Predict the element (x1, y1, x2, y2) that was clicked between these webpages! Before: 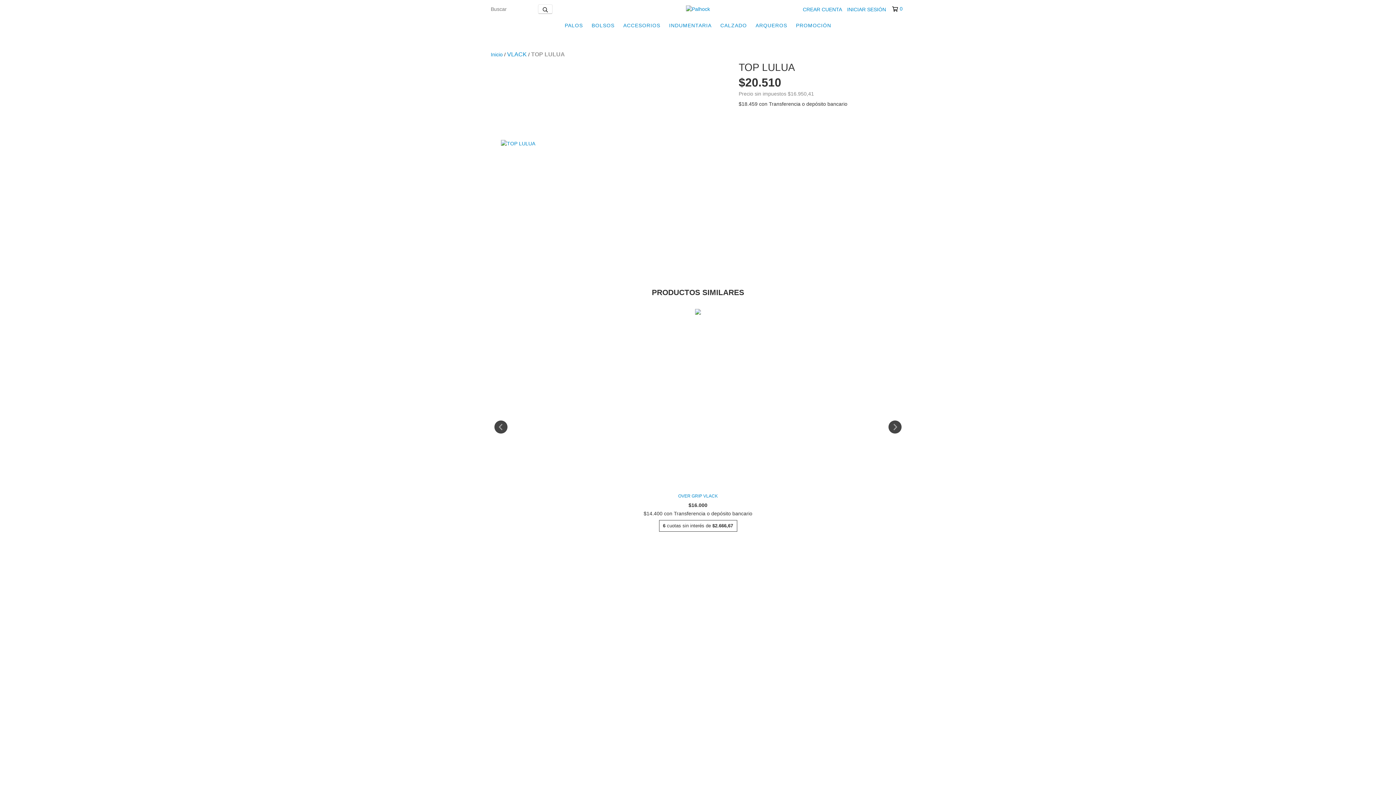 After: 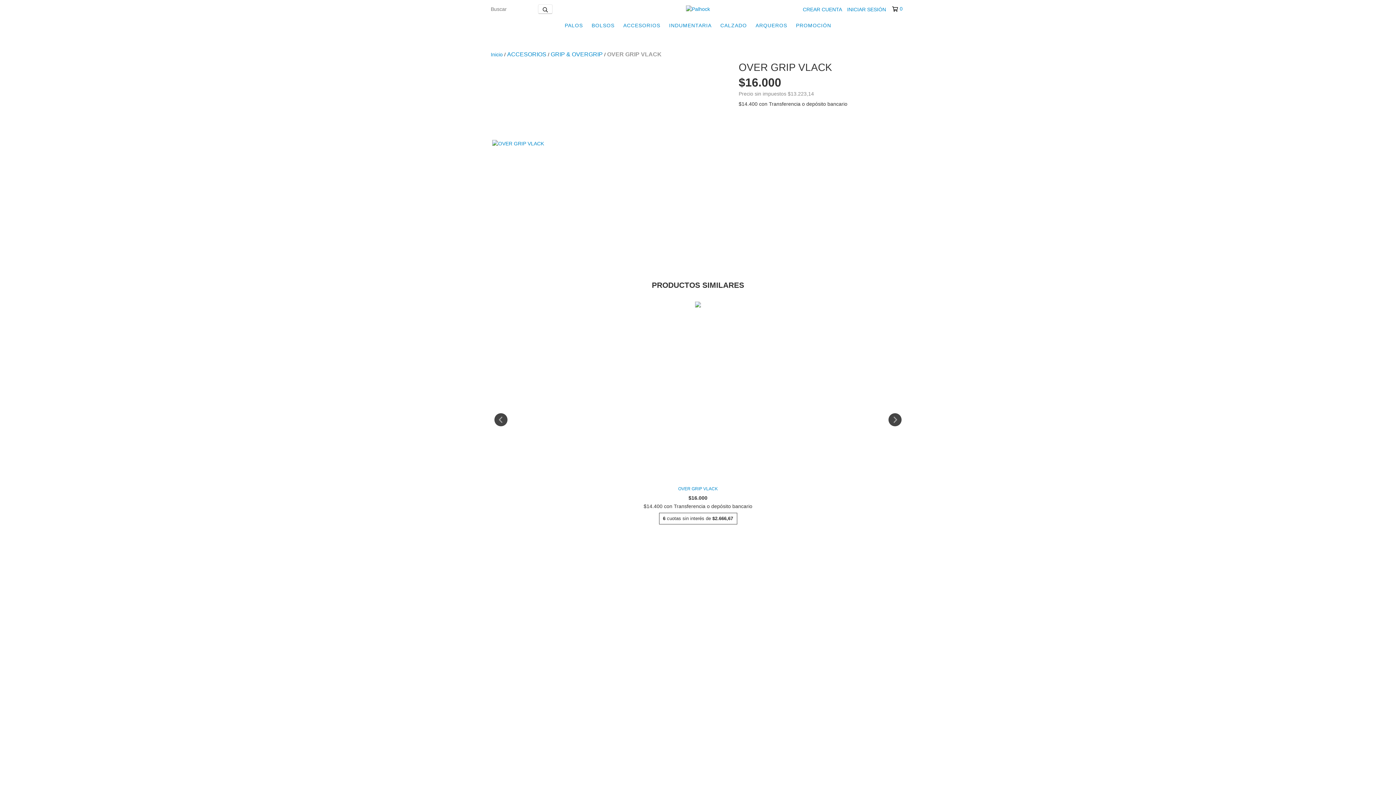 Action: label: OVER GRIP VLACK bbox: (489, 492, 907, 500)